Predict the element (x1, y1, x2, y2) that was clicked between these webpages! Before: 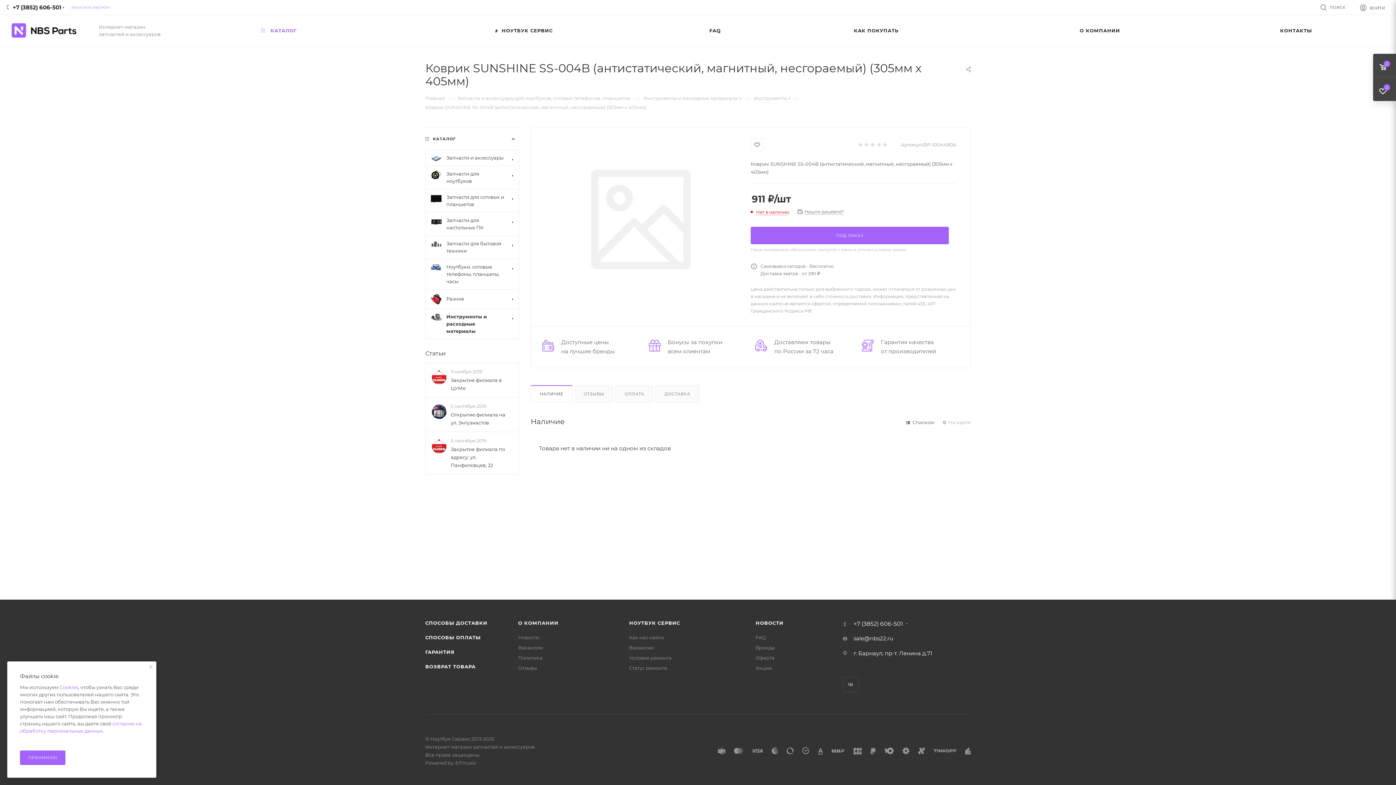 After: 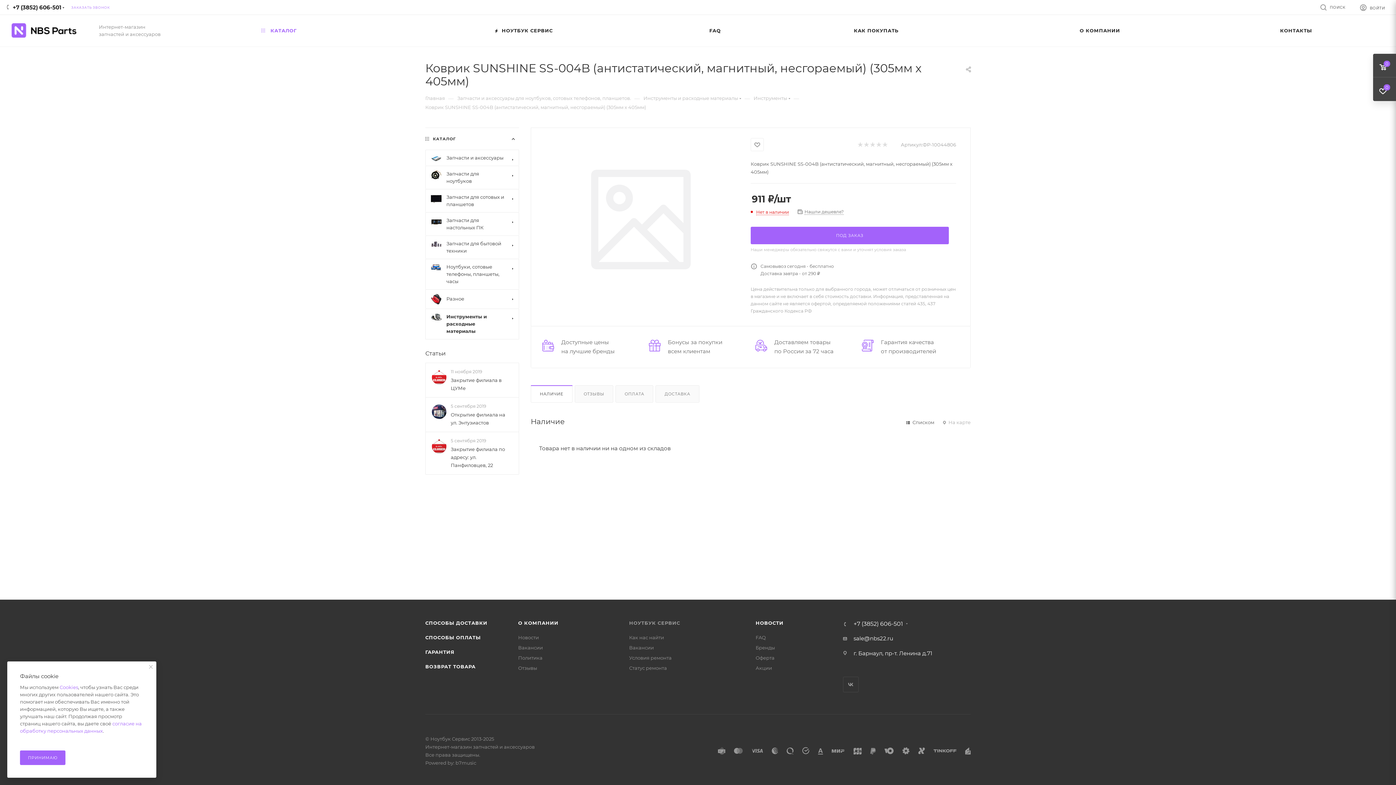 Action: label: НОУТБУК СЕРВИС bbox: (629, 620, 680, 626)